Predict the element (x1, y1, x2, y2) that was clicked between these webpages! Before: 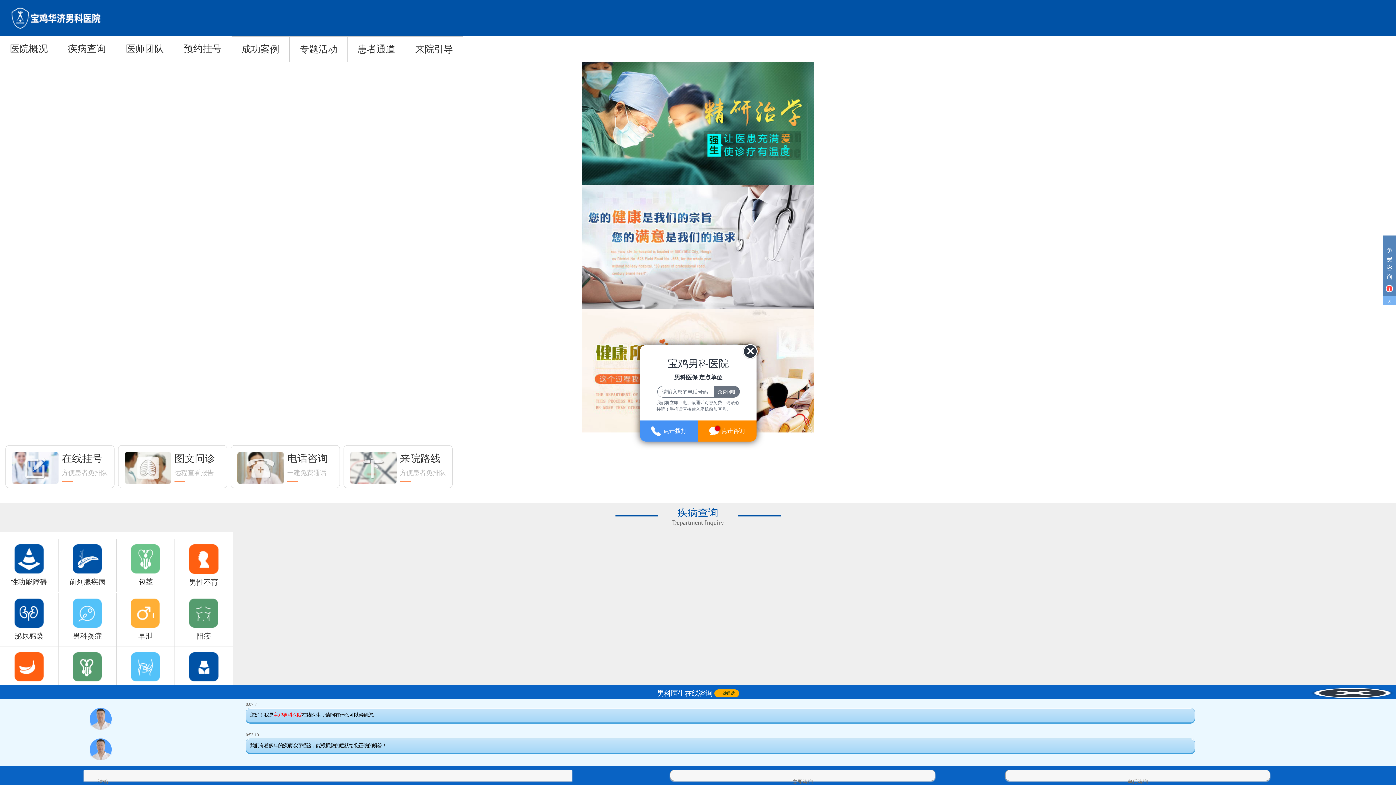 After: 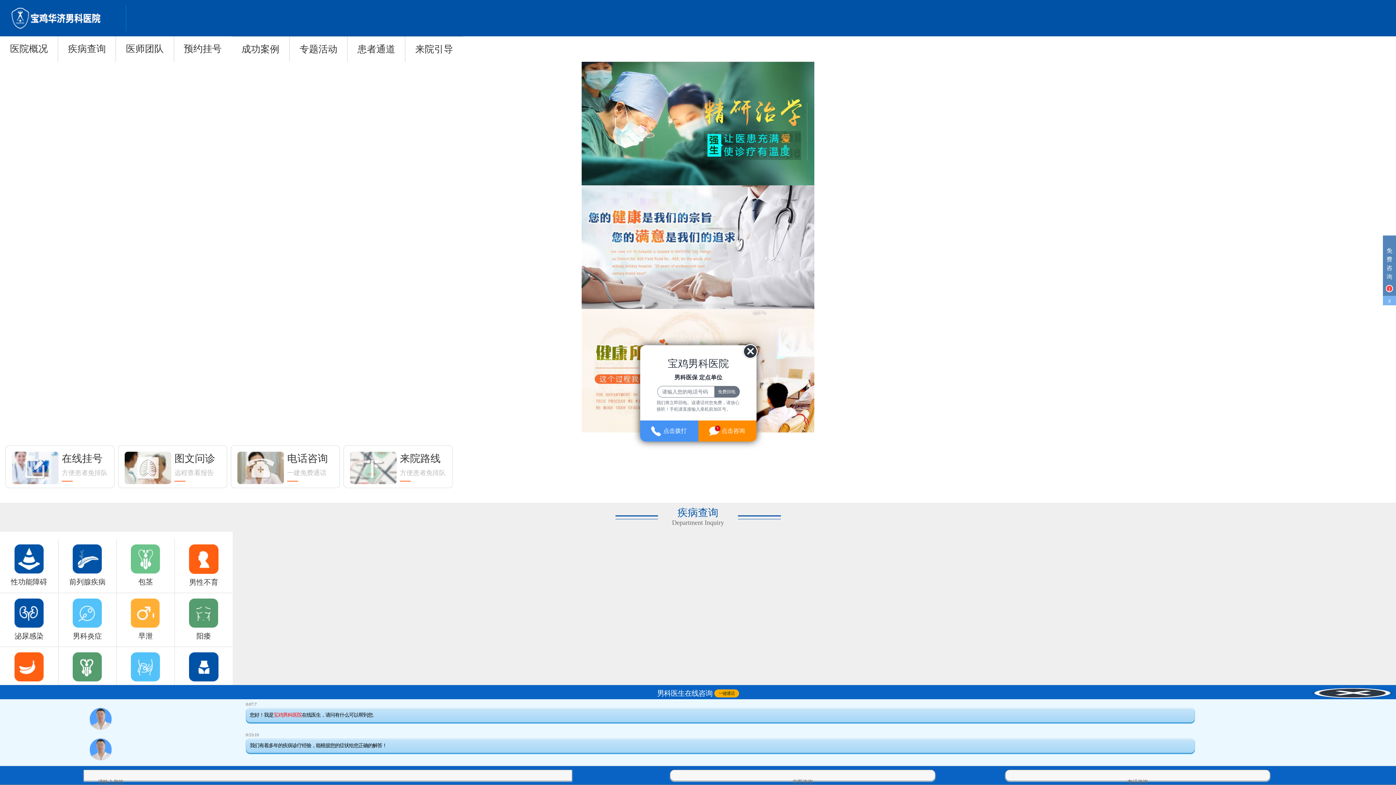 Action: bbox: (231, 36, 289, 61) label: 成功案例